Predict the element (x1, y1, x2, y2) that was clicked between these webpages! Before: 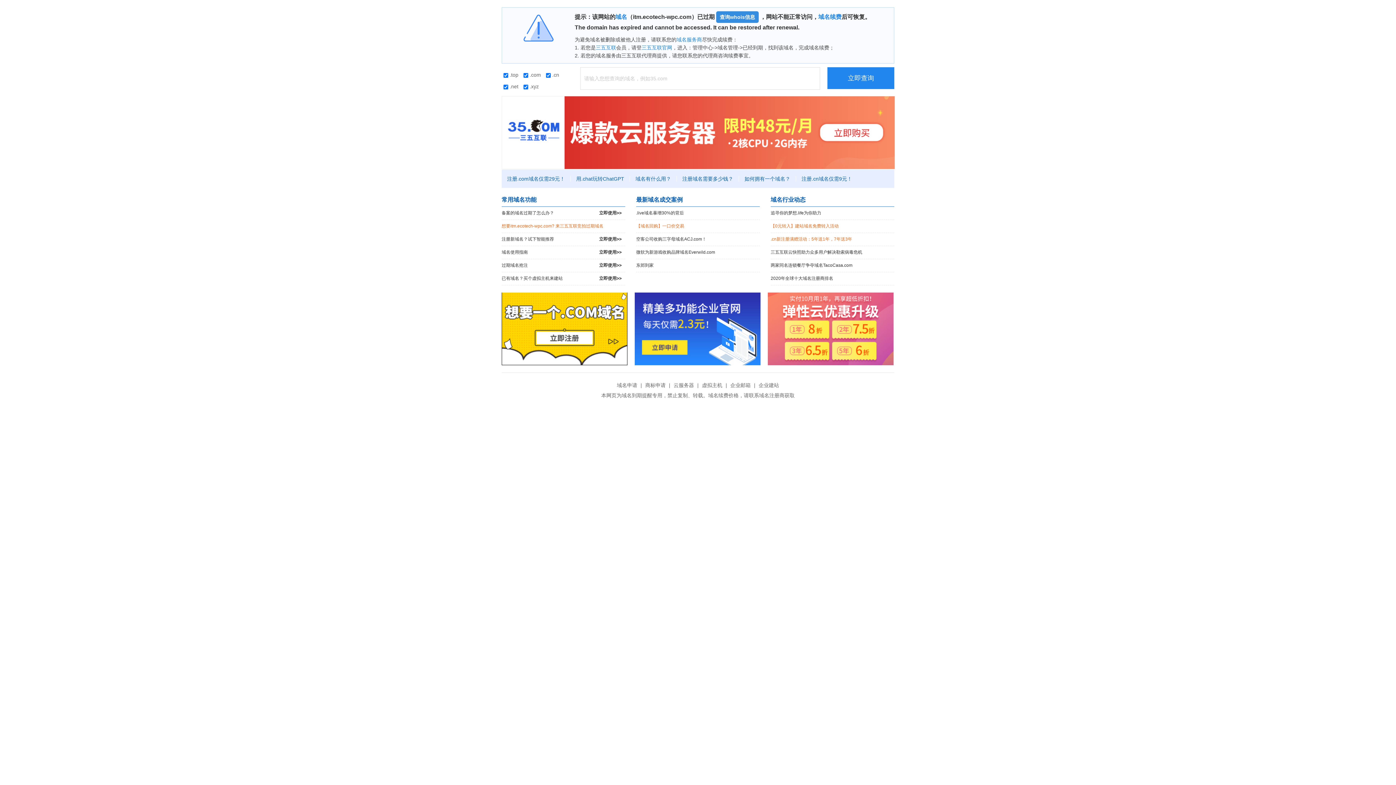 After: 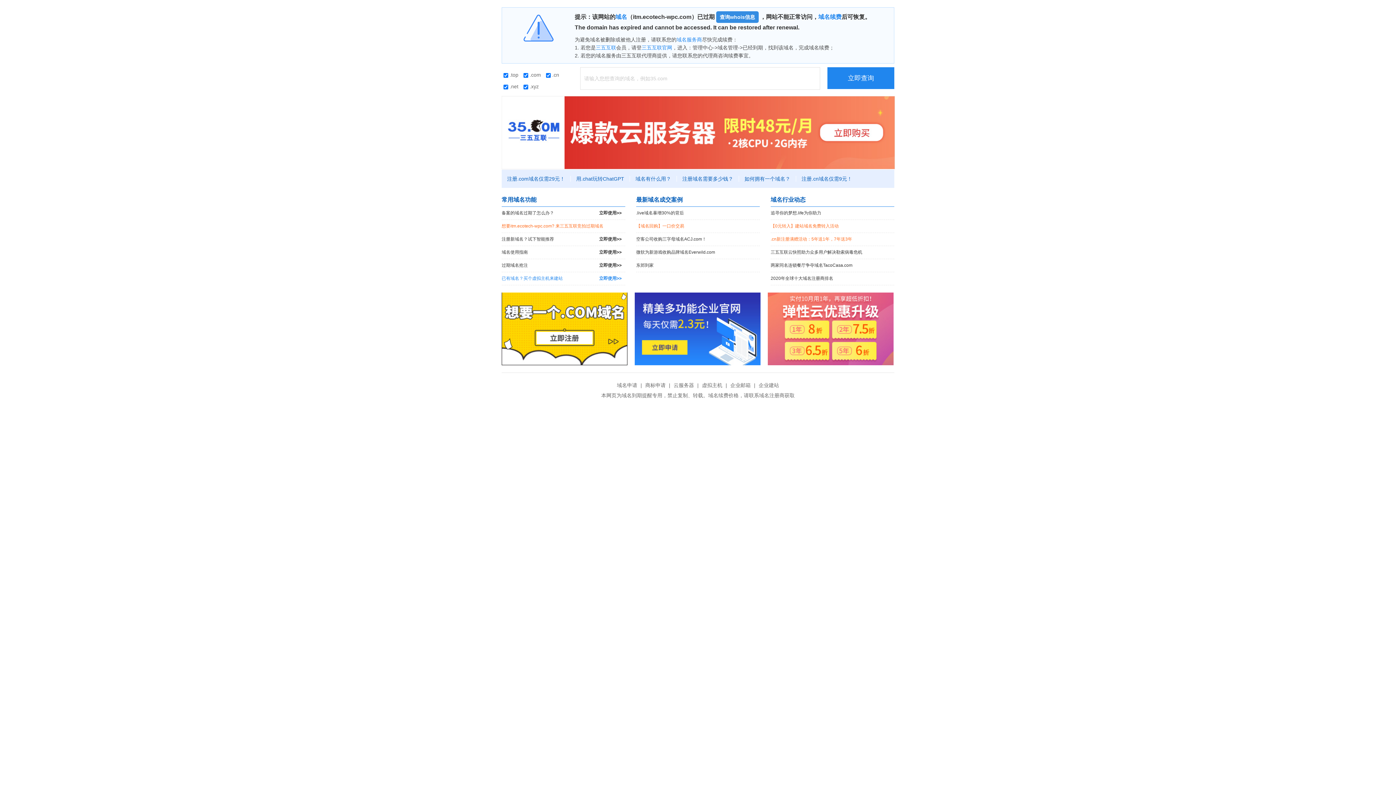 Action: bbox: (501, 272, 625, 285) label: 已有域名？买个虚拟主机来建站
立即使用>>